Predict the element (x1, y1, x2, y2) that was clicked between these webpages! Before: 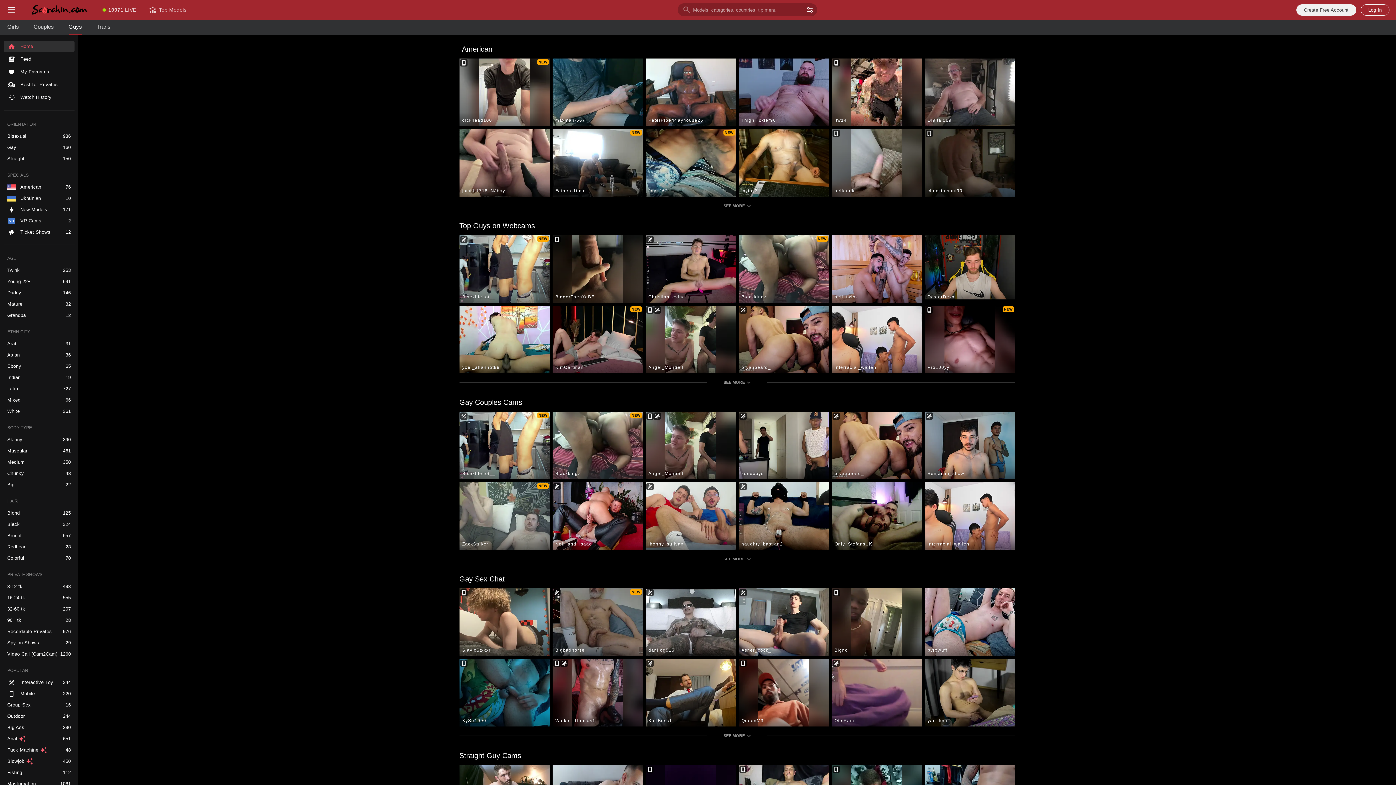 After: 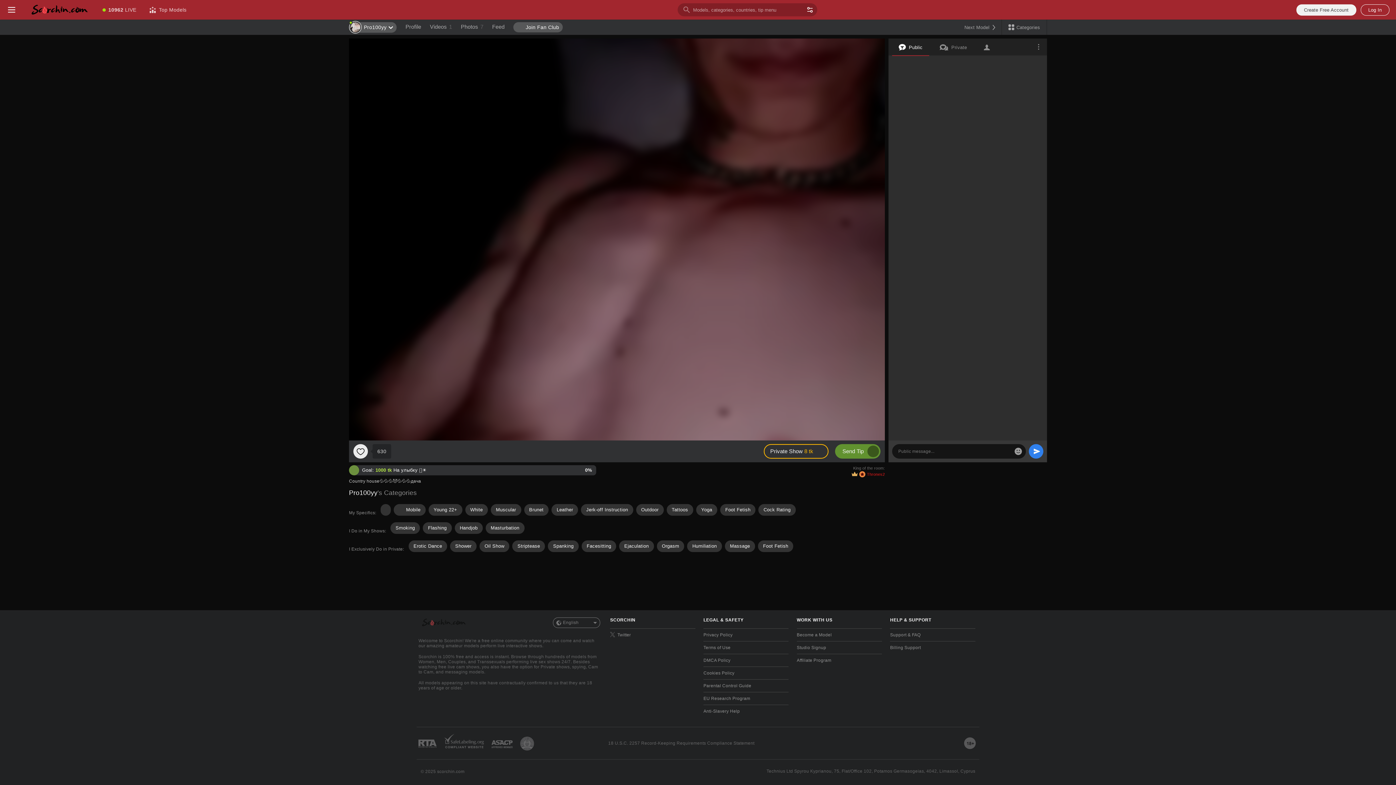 Action: label: Pro100yy bbox: (924, 305, 1015, 373)